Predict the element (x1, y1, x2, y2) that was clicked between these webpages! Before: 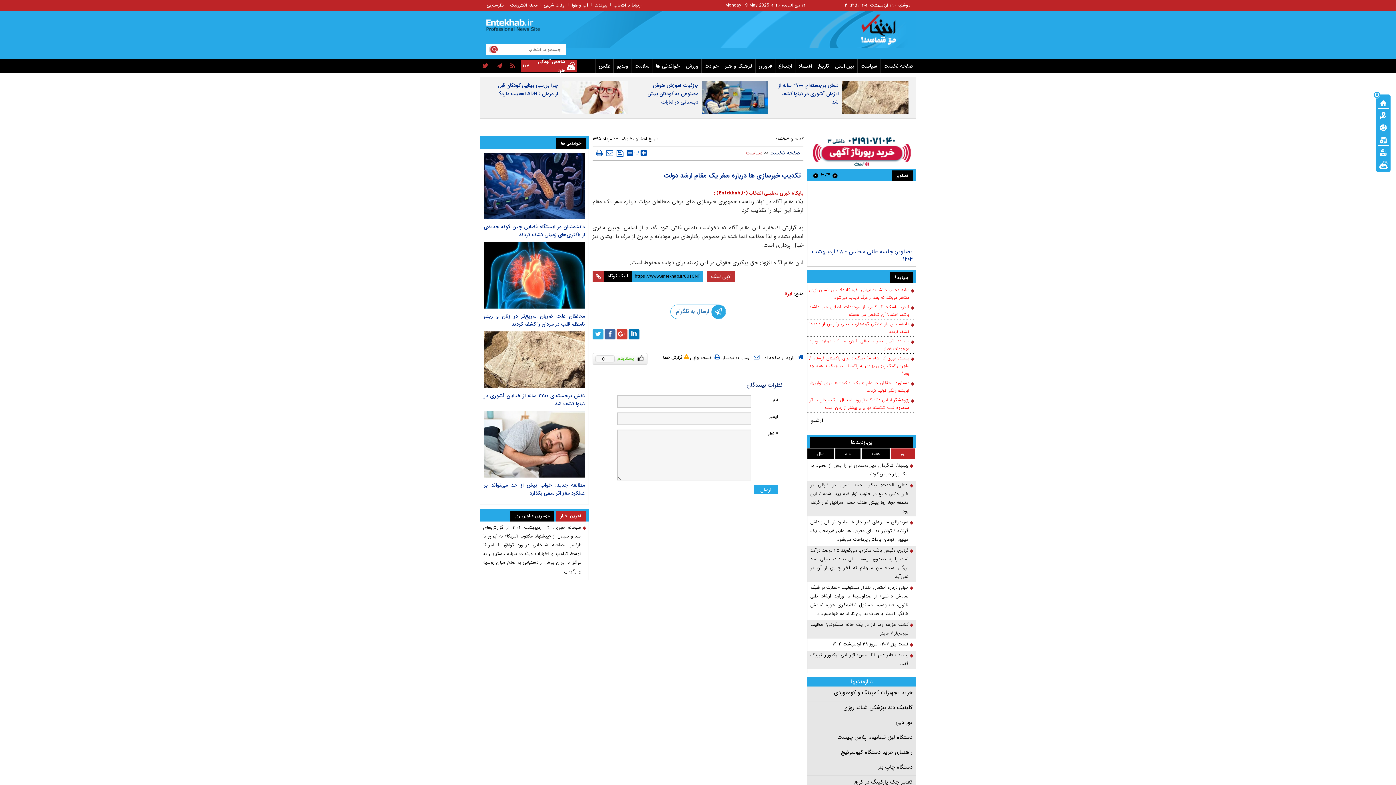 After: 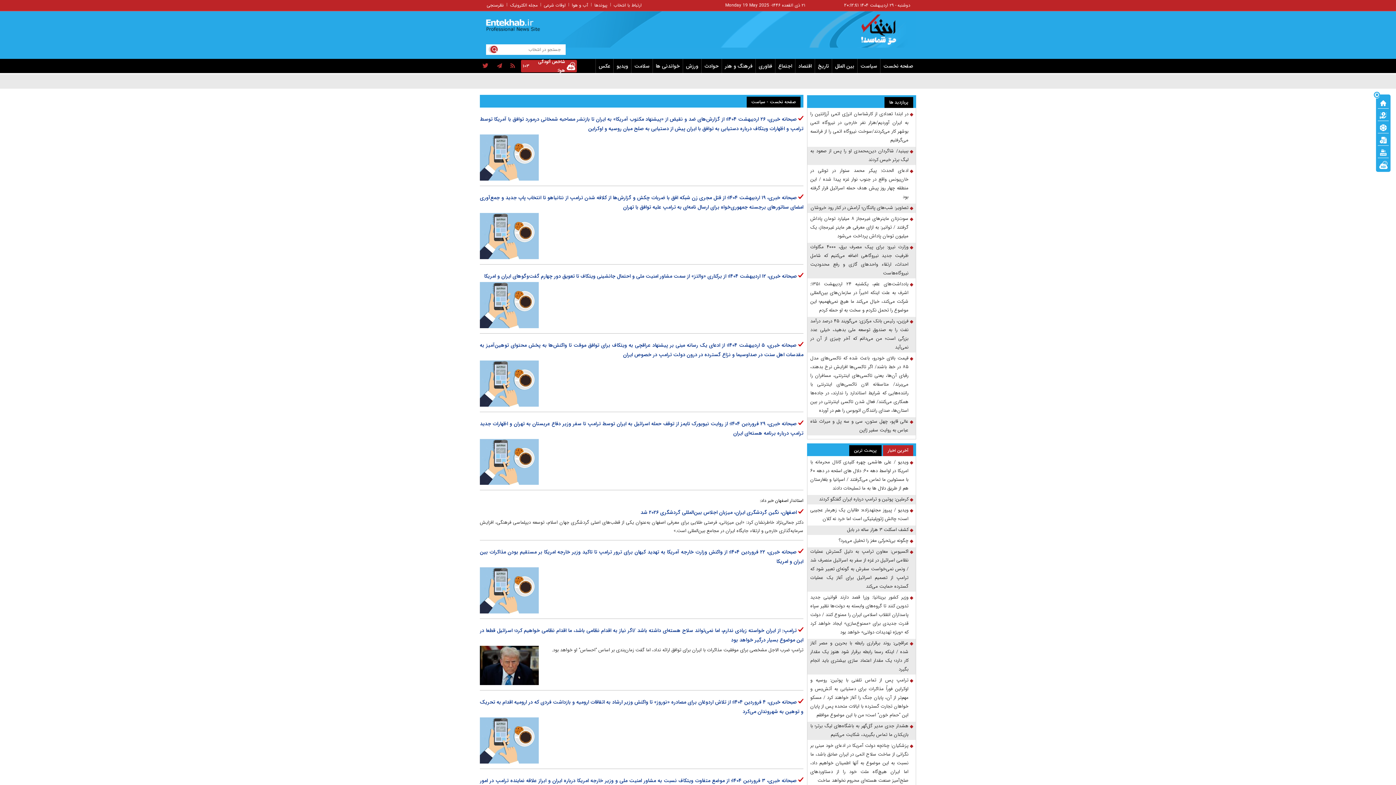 Action: bbox: (745, 148, 762, 157) label: سیاست